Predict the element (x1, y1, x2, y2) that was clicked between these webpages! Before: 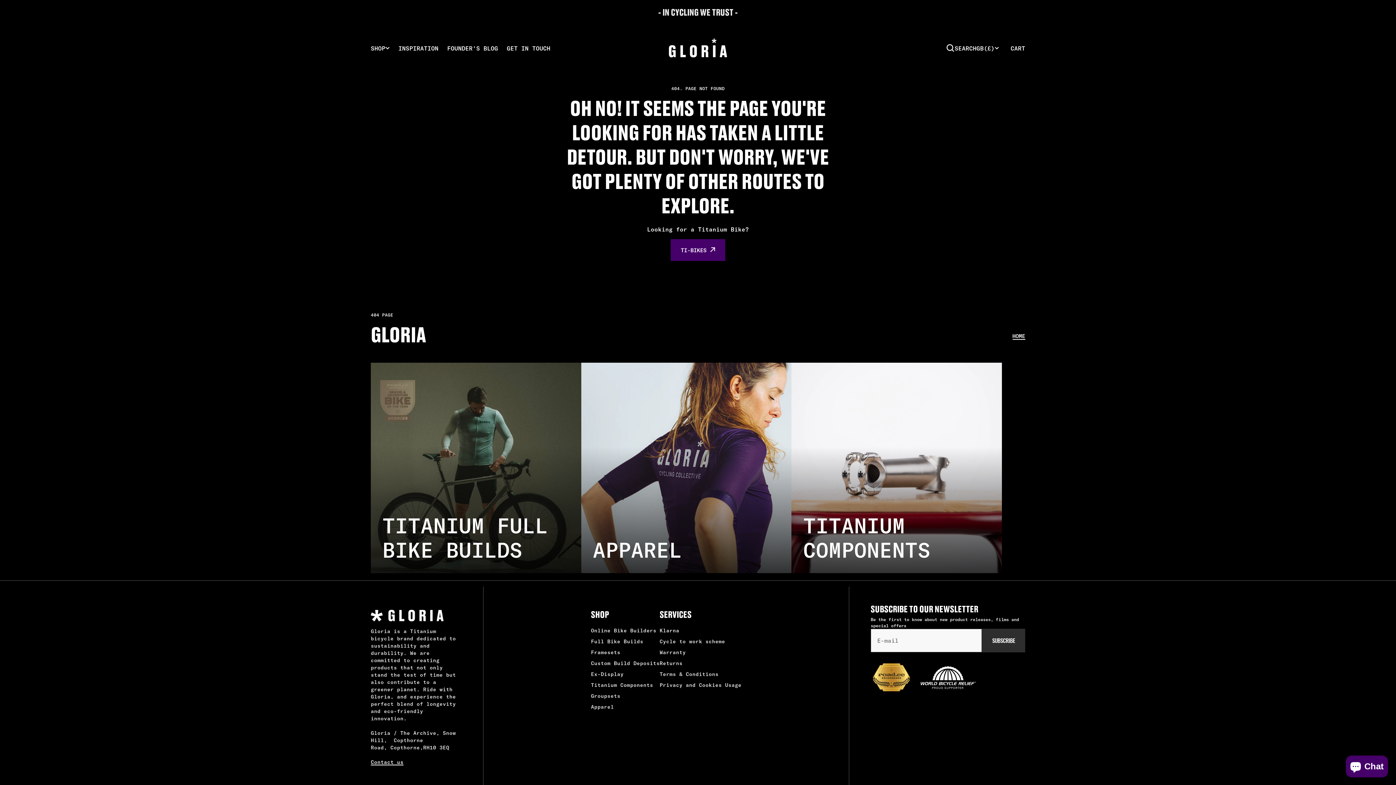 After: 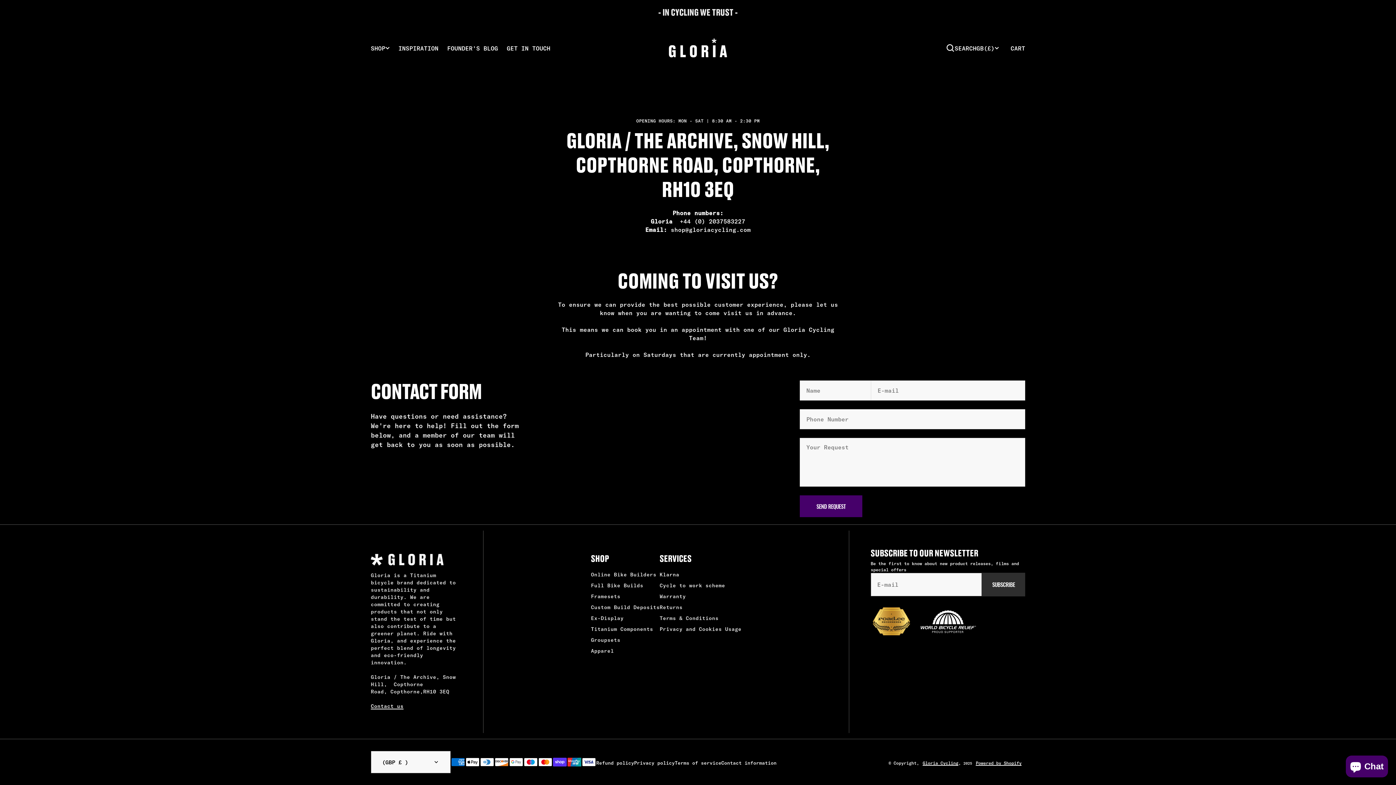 Action: label: Contact us bbox: (370, 759, 403, 765)